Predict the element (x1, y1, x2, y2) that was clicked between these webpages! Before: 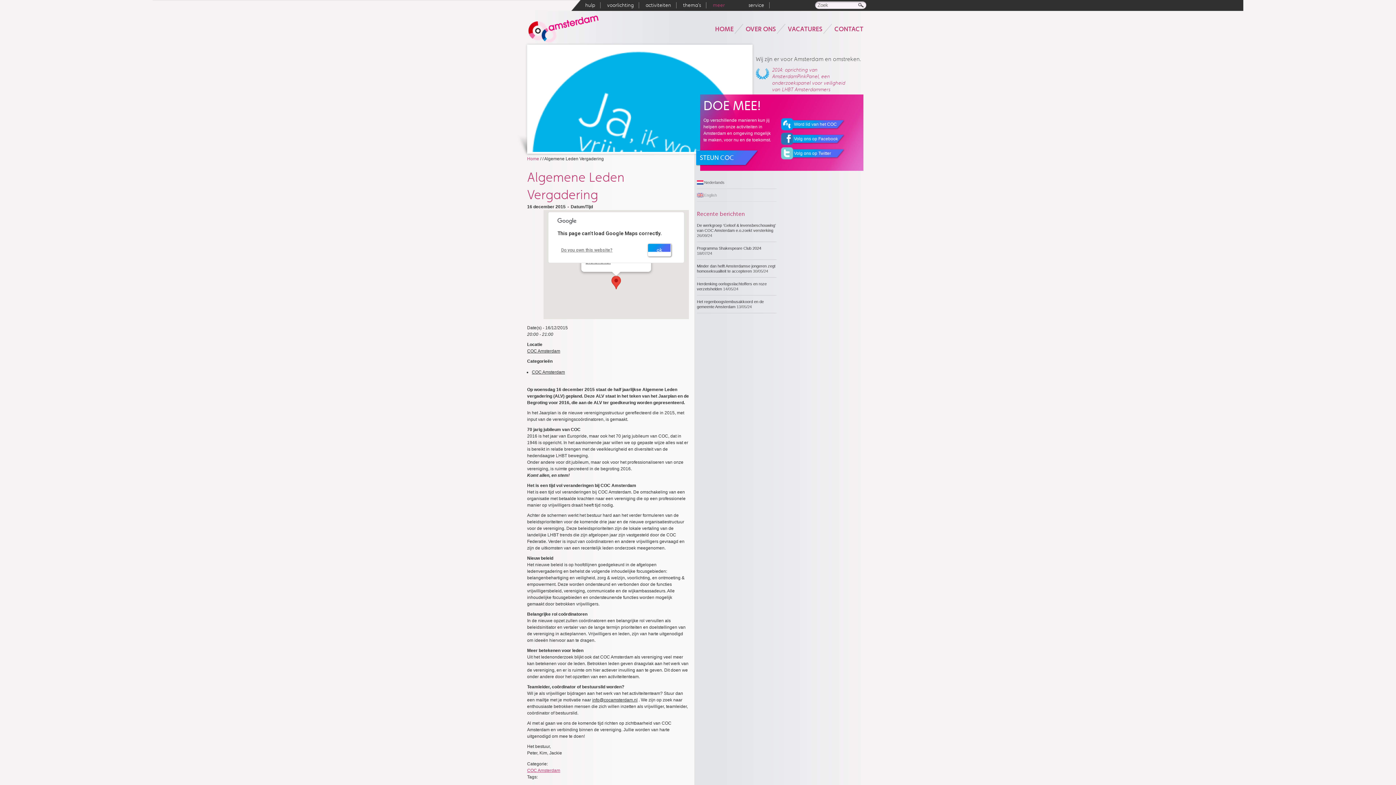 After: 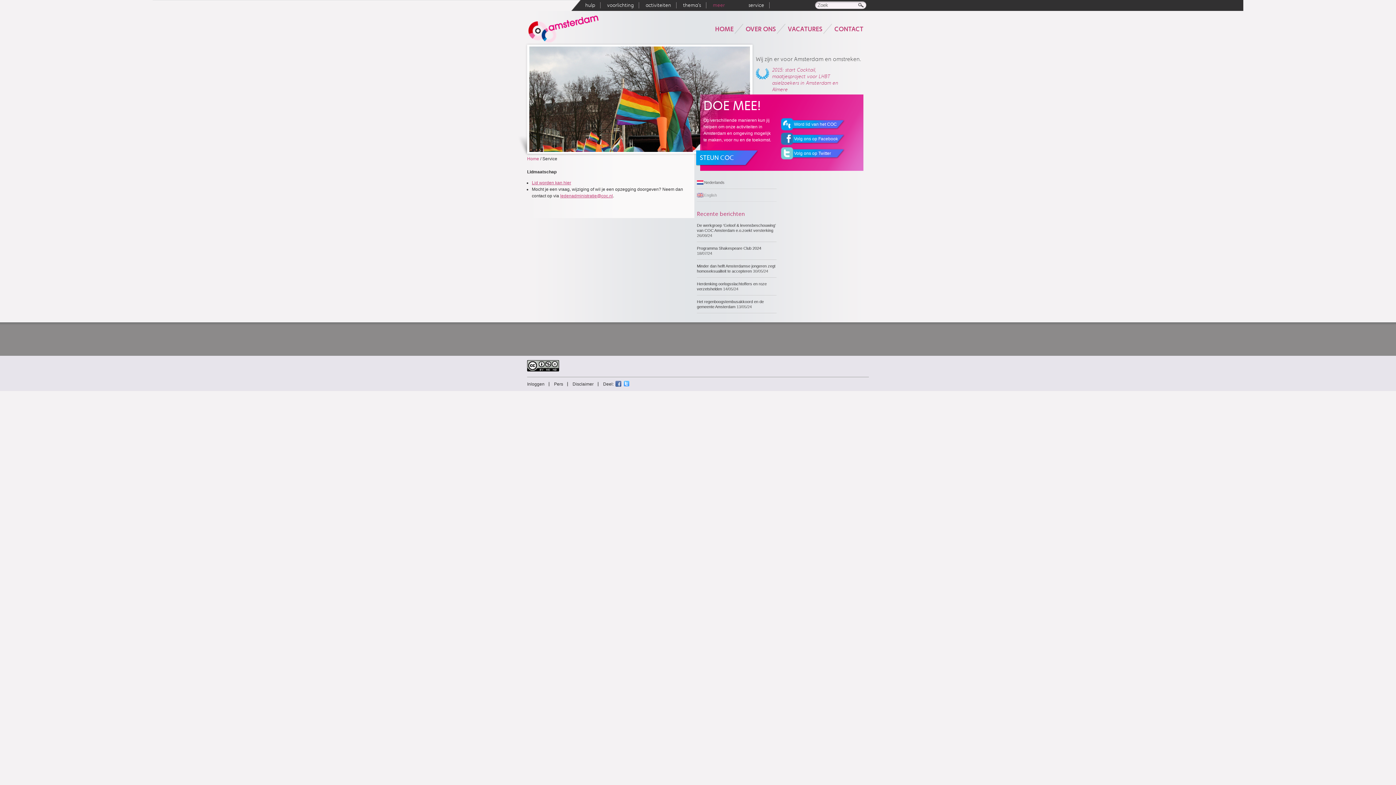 Action: bbox: (748, 0, 764, 10) label: service